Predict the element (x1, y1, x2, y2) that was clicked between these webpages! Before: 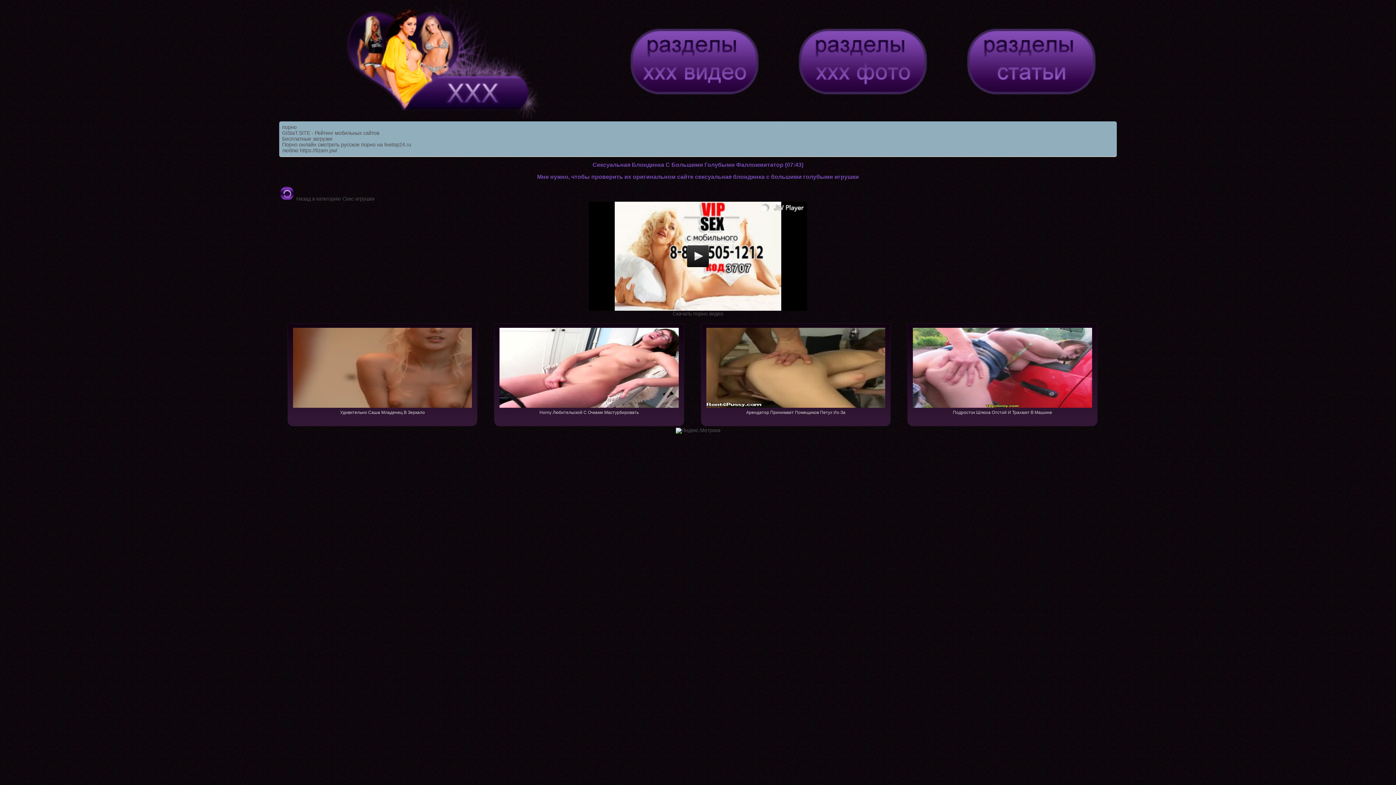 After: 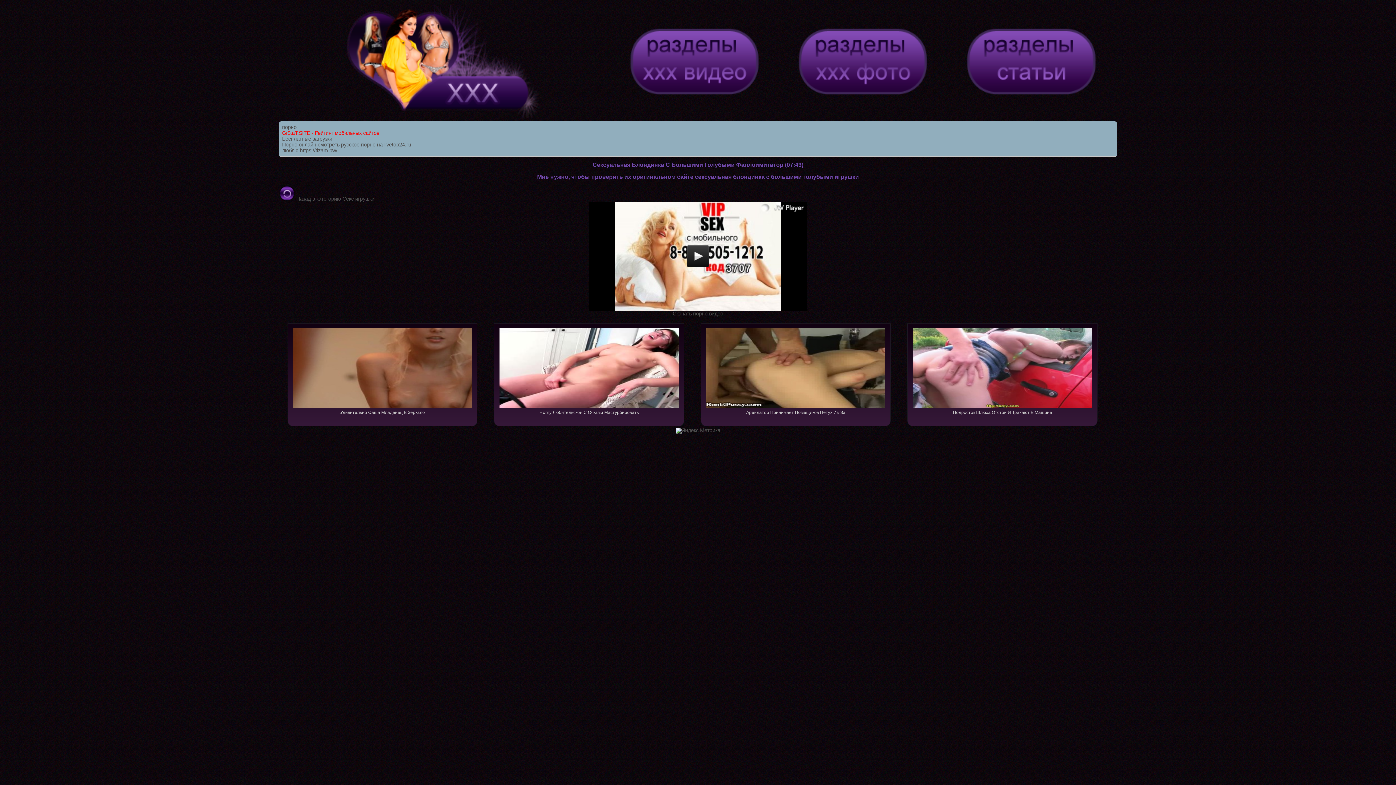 Action: bbox: (282, 130, 379, 136) label: GiStaT.SITE - Рейтинг мобильных сайтов